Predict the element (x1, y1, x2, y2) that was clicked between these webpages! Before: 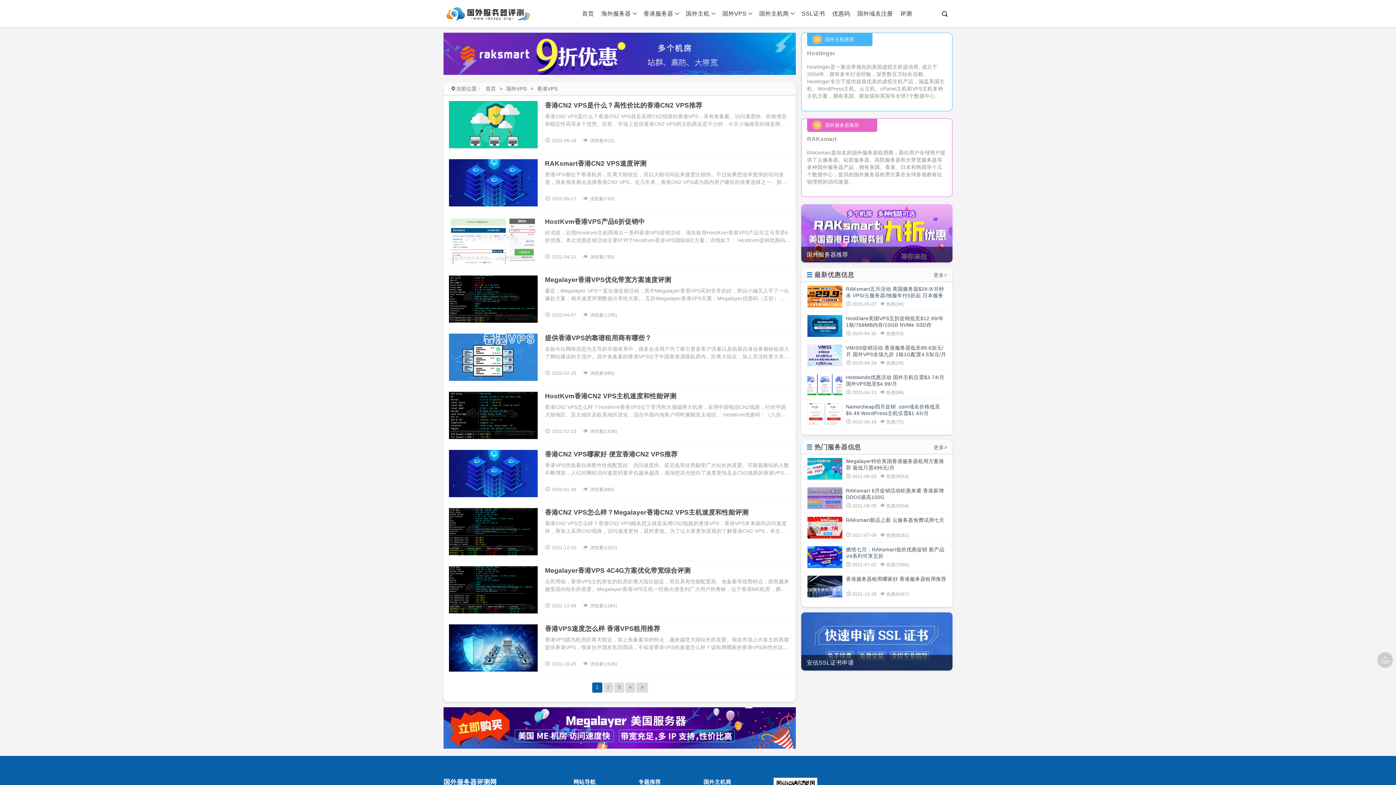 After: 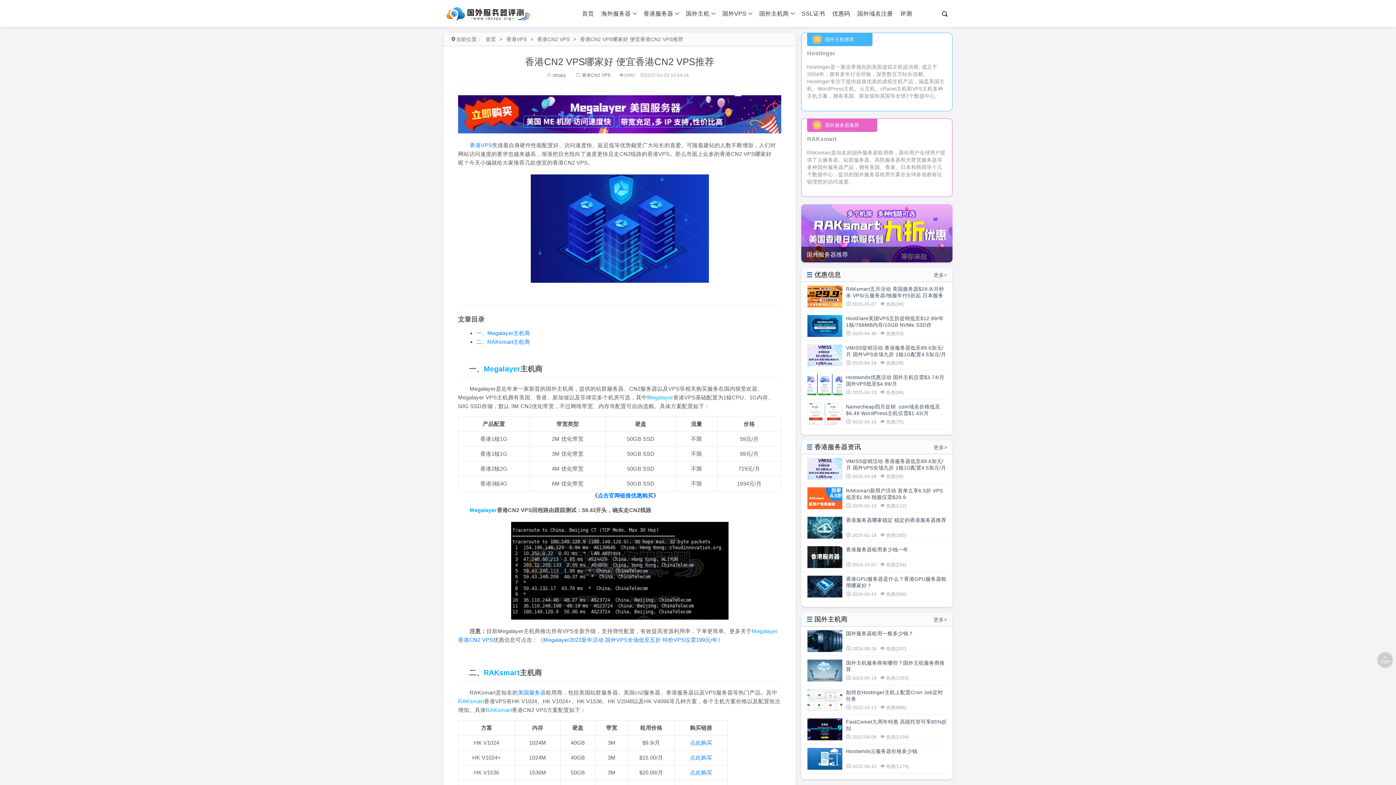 Action: bbox: (545, 450, 677, 458) label: 香港CN2 VPS哪家好 便宜香港CN2 VPS推荐